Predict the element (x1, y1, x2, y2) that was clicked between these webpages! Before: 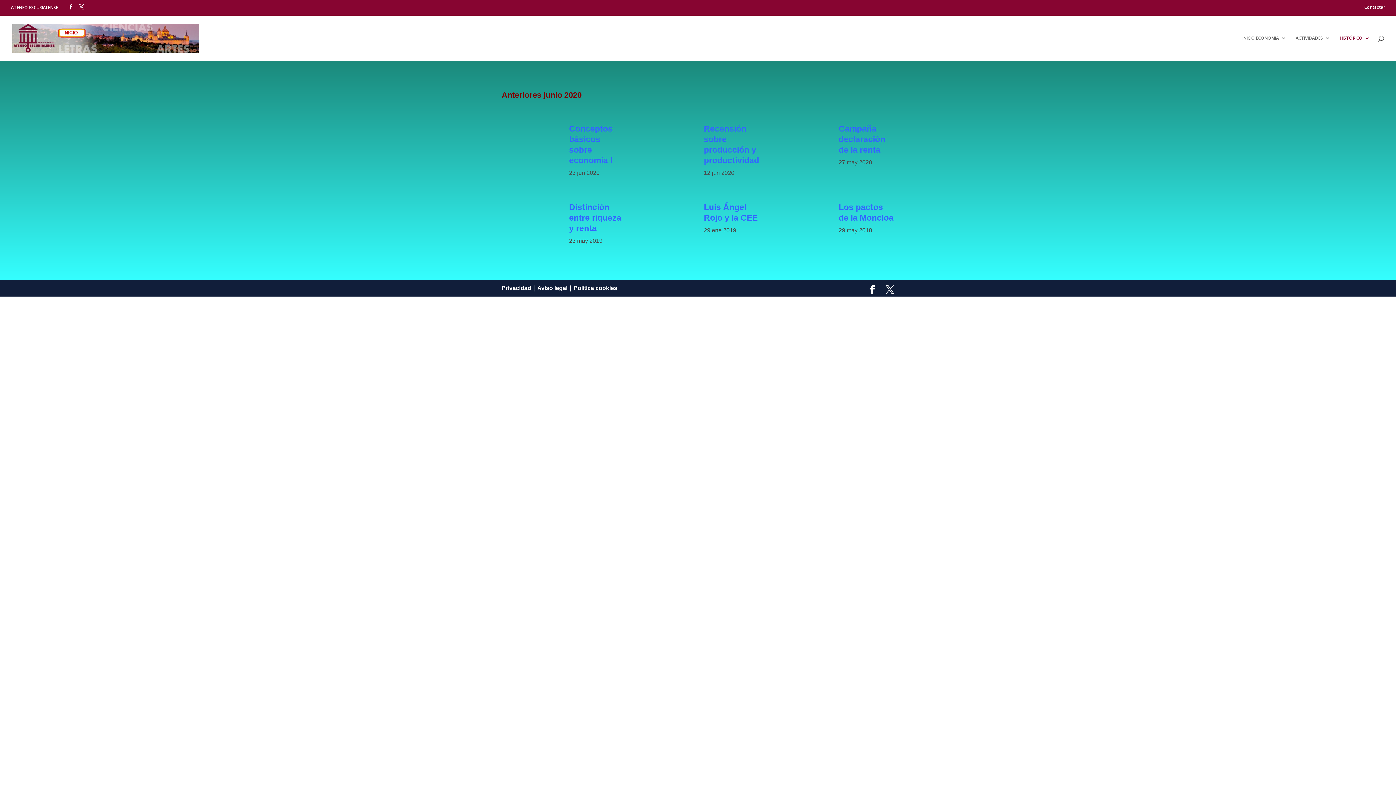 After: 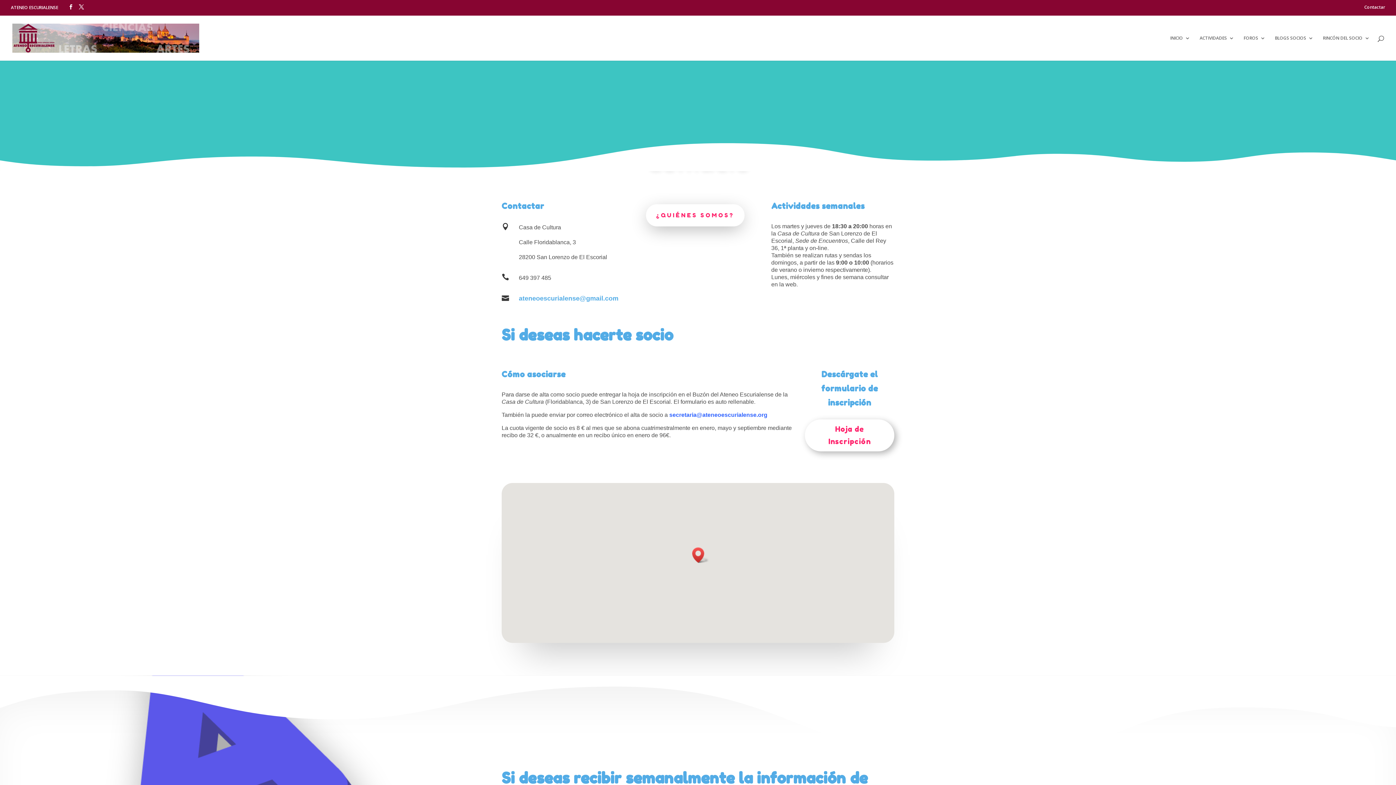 Action: label: Contactar bbox: (1364, 5, 1385, 9)